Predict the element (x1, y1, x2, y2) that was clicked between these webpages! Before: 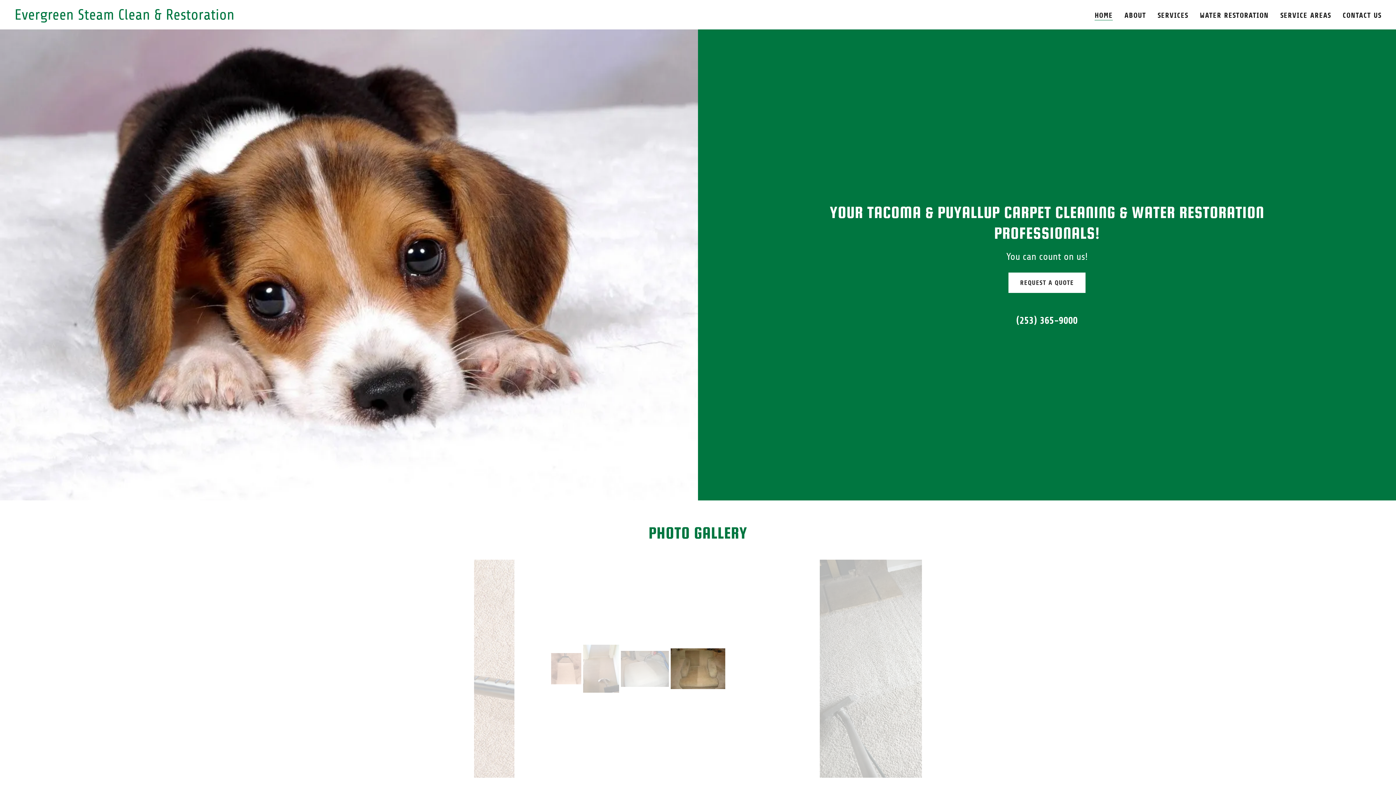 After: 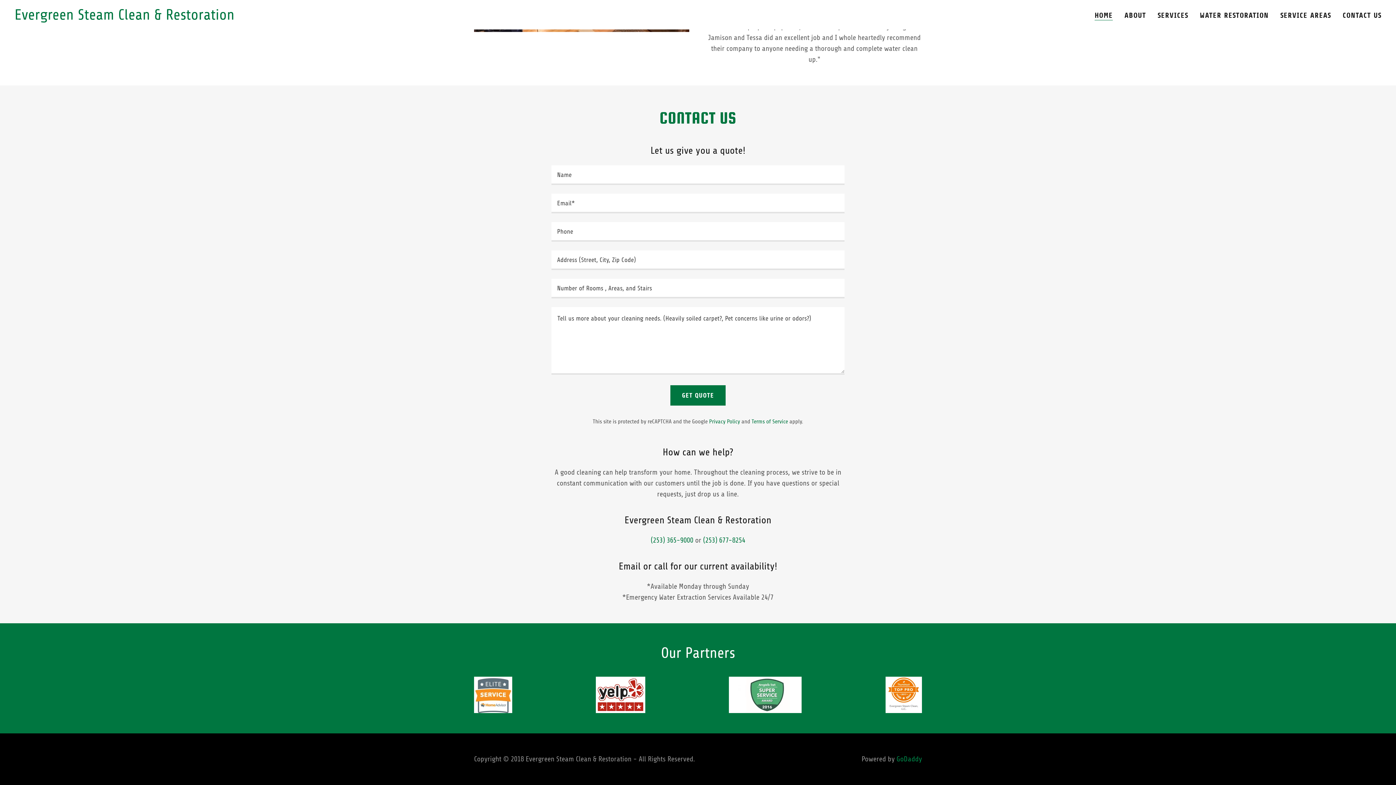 Action: label: REQUEST A QUOTE bbox: (1008, 272, 1085, 293)